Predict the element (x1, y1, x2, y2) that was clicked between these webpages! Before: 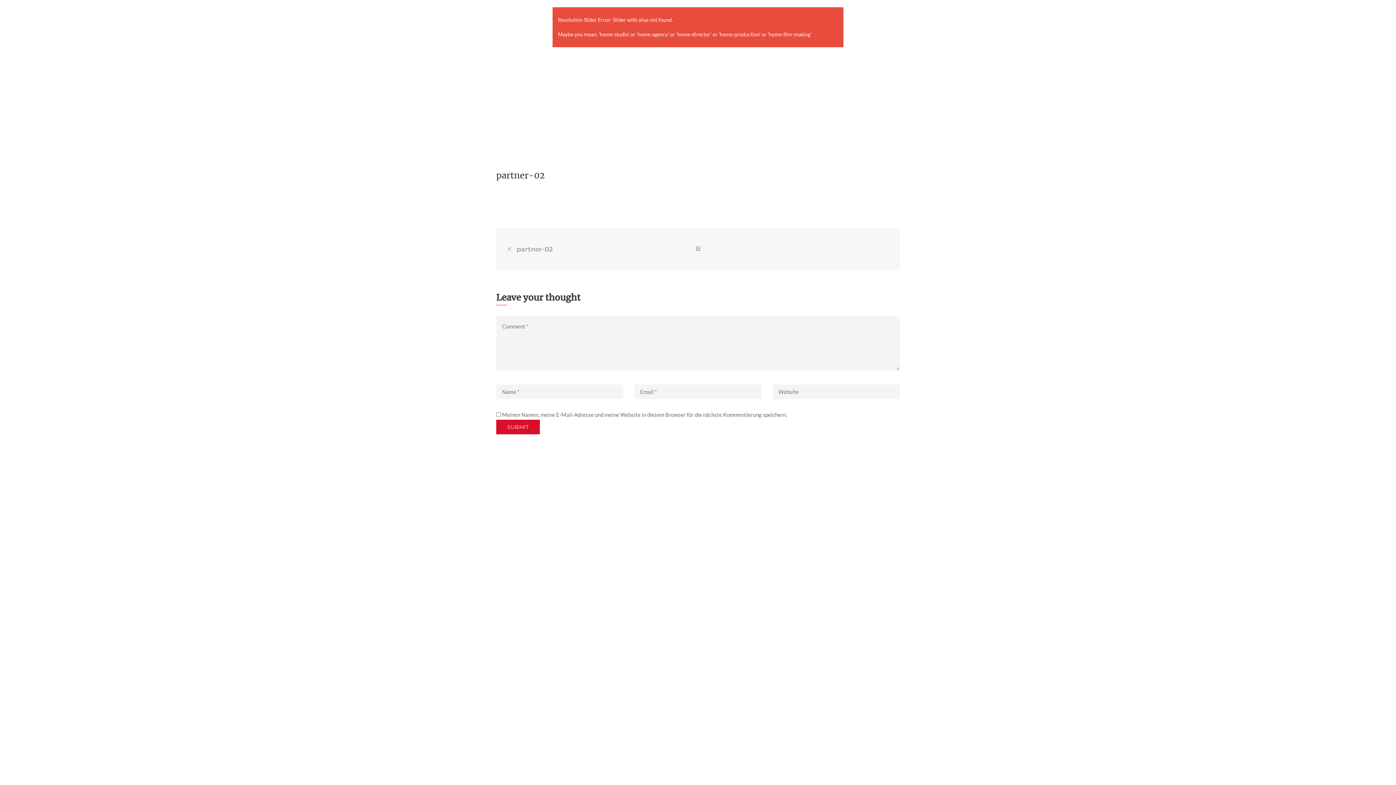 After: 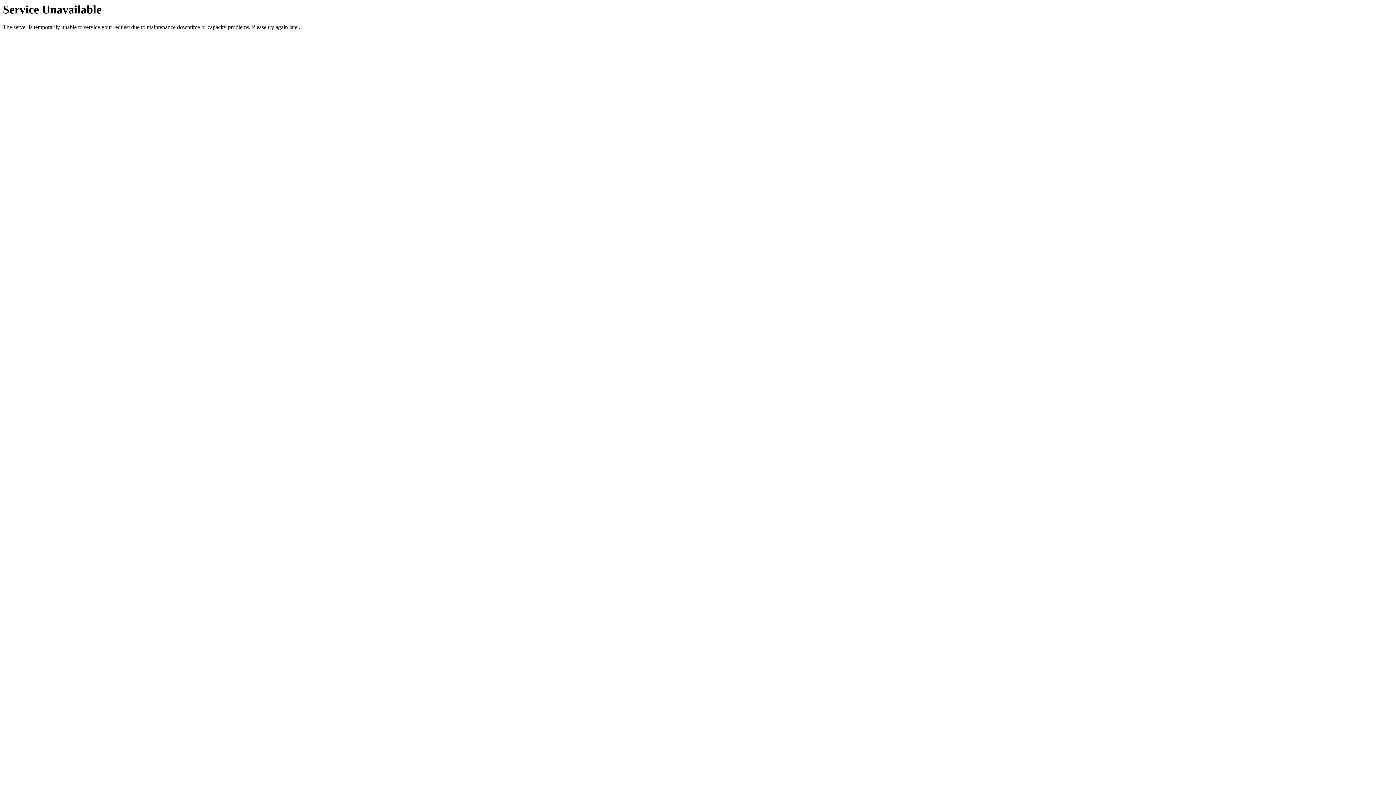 Action: bbox: (513, 243, 650, 255) label: partner-02